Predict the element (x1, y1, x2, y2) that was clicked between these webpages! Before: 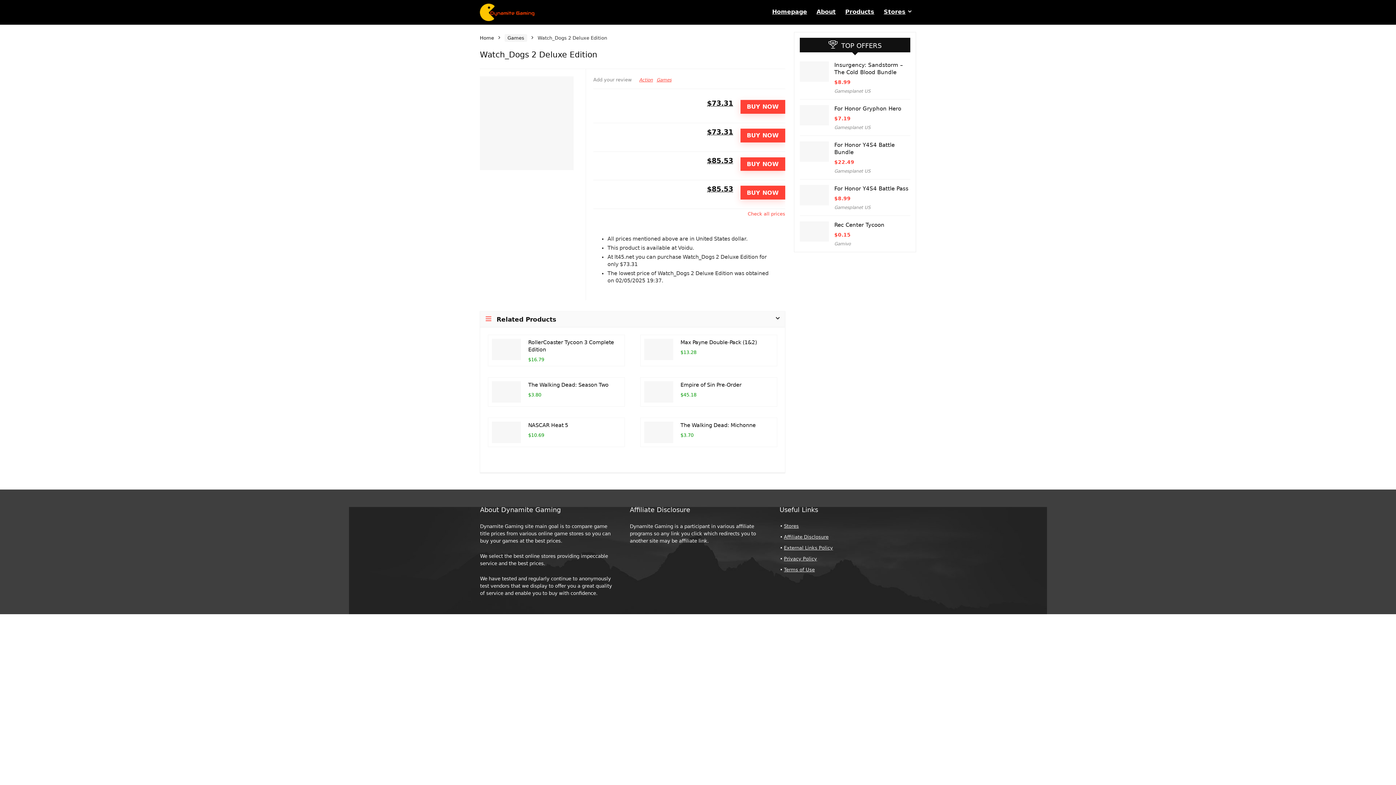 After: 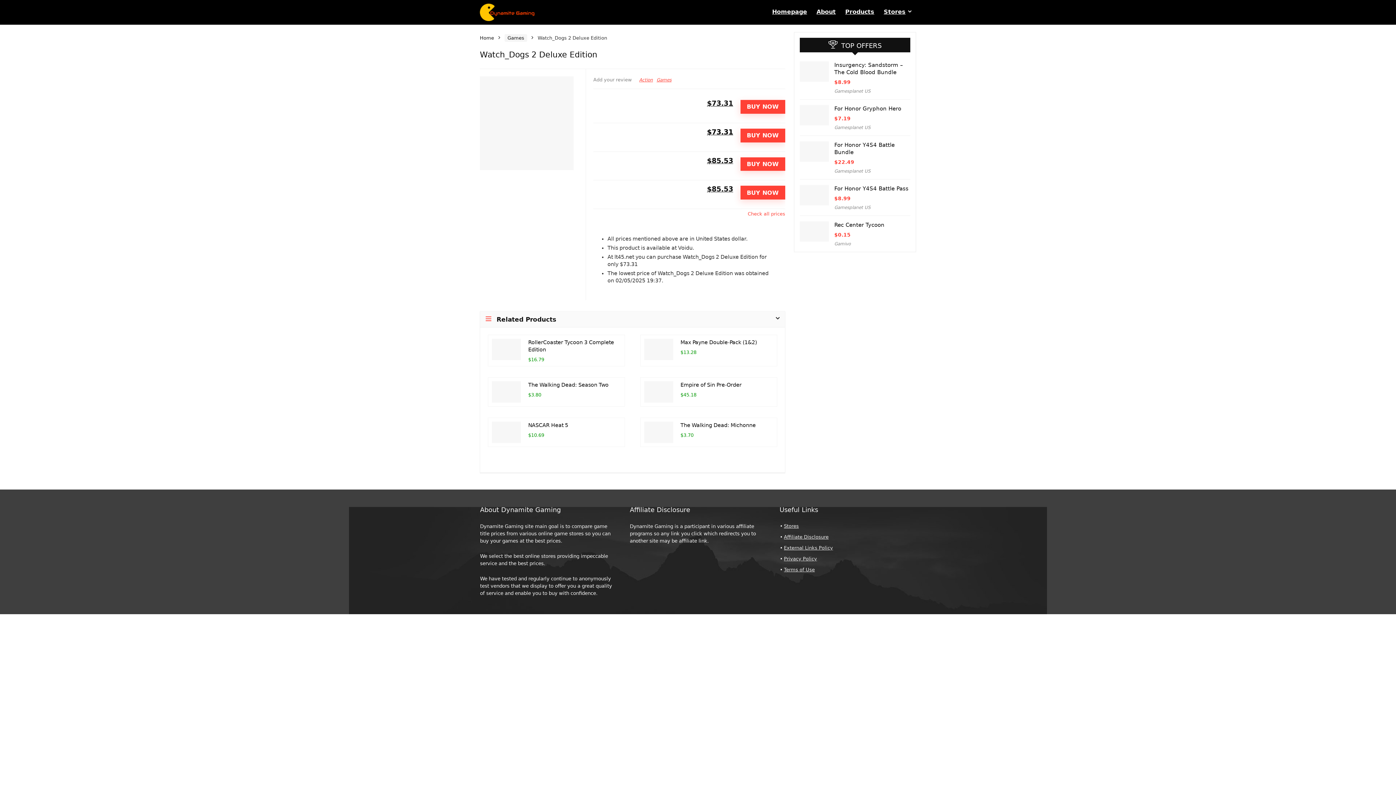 Action: bbox: (707, 128, 733, 135) label: $73.31